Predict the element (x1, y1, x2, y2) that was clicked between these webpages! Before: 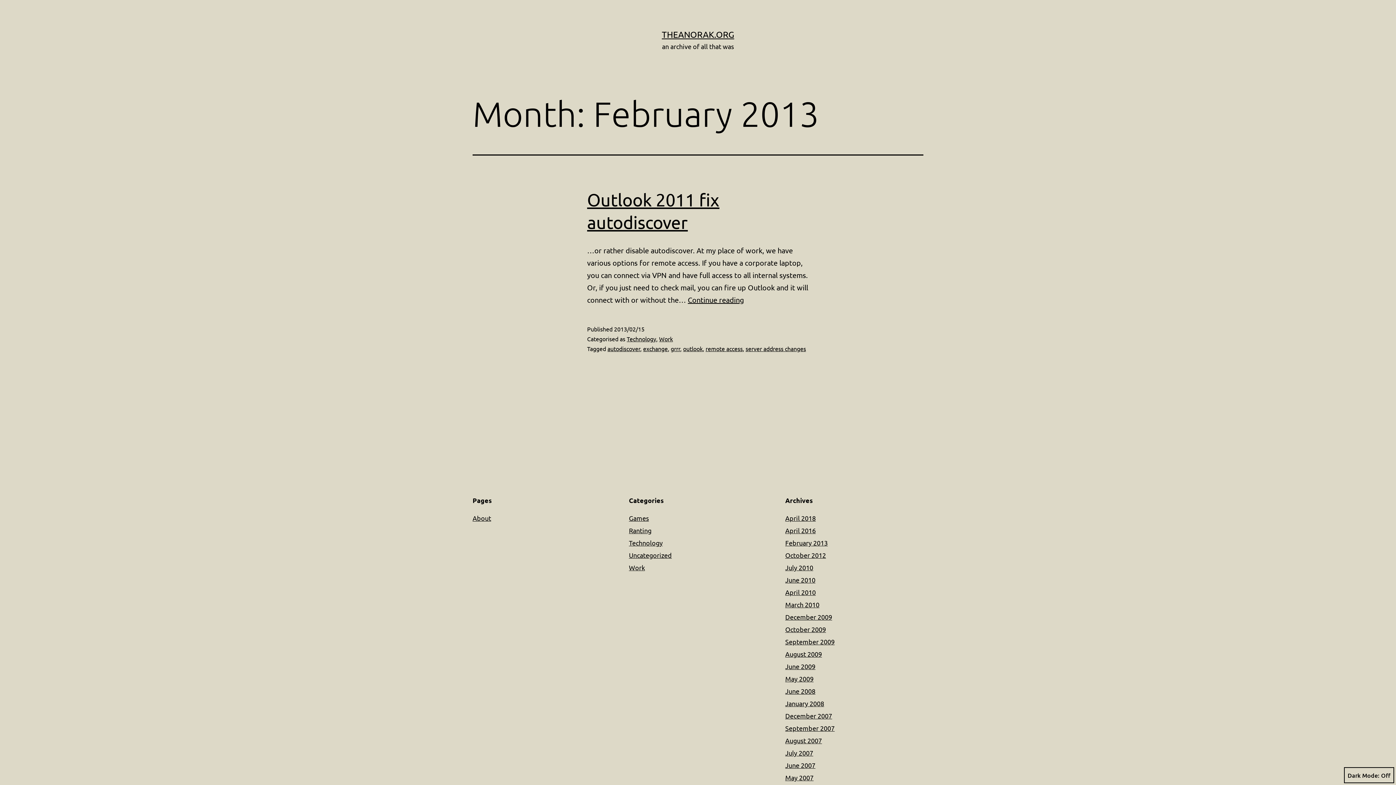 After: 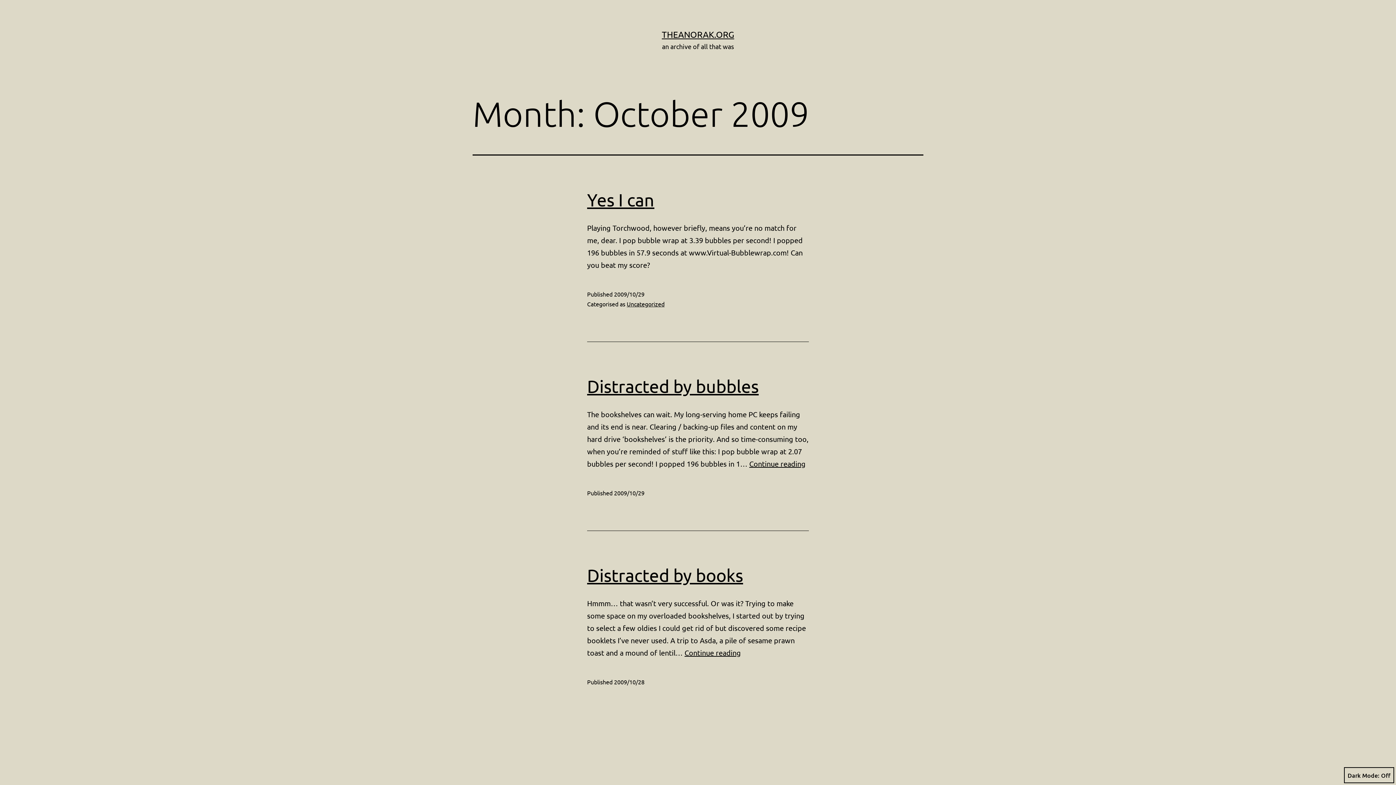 Action: label: October 2009 bbox: (785, 625, 826, 633)